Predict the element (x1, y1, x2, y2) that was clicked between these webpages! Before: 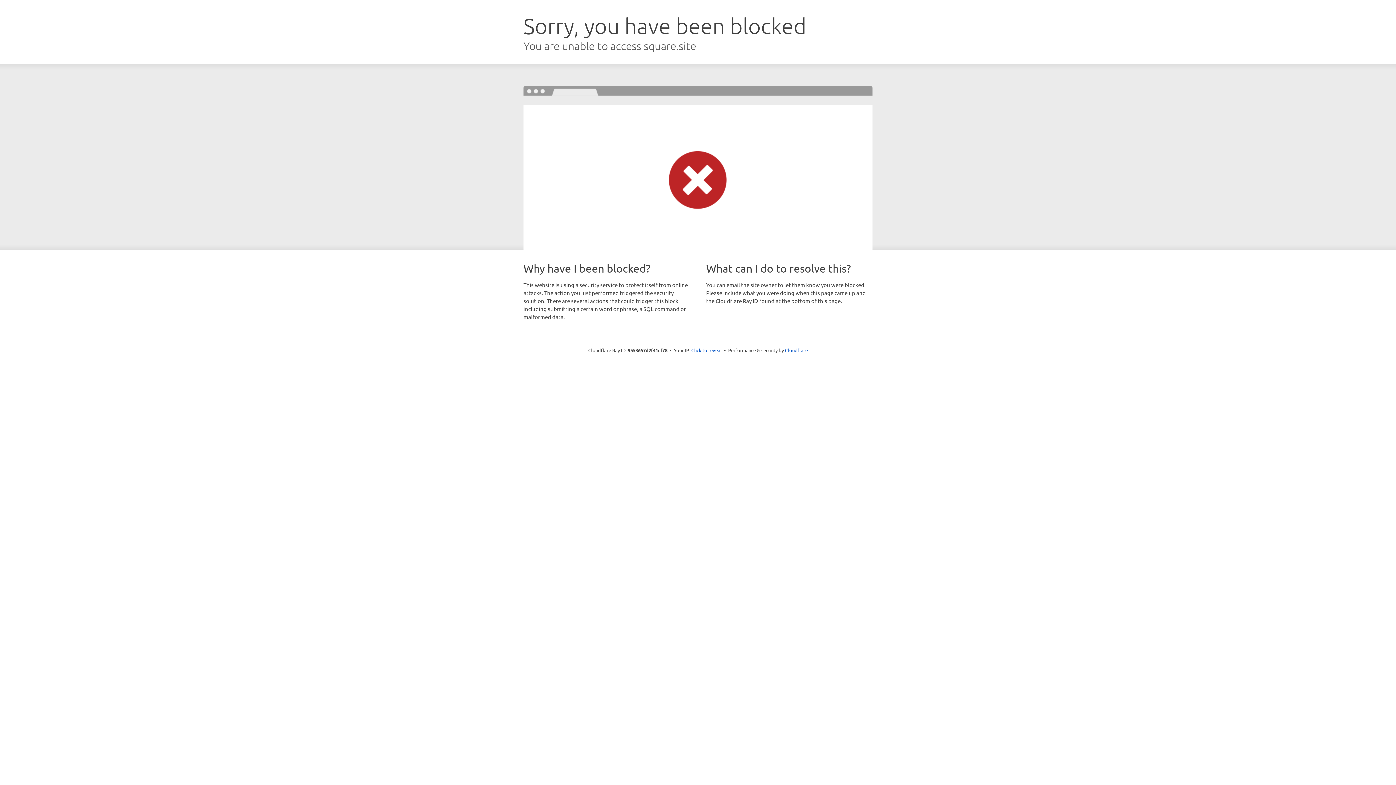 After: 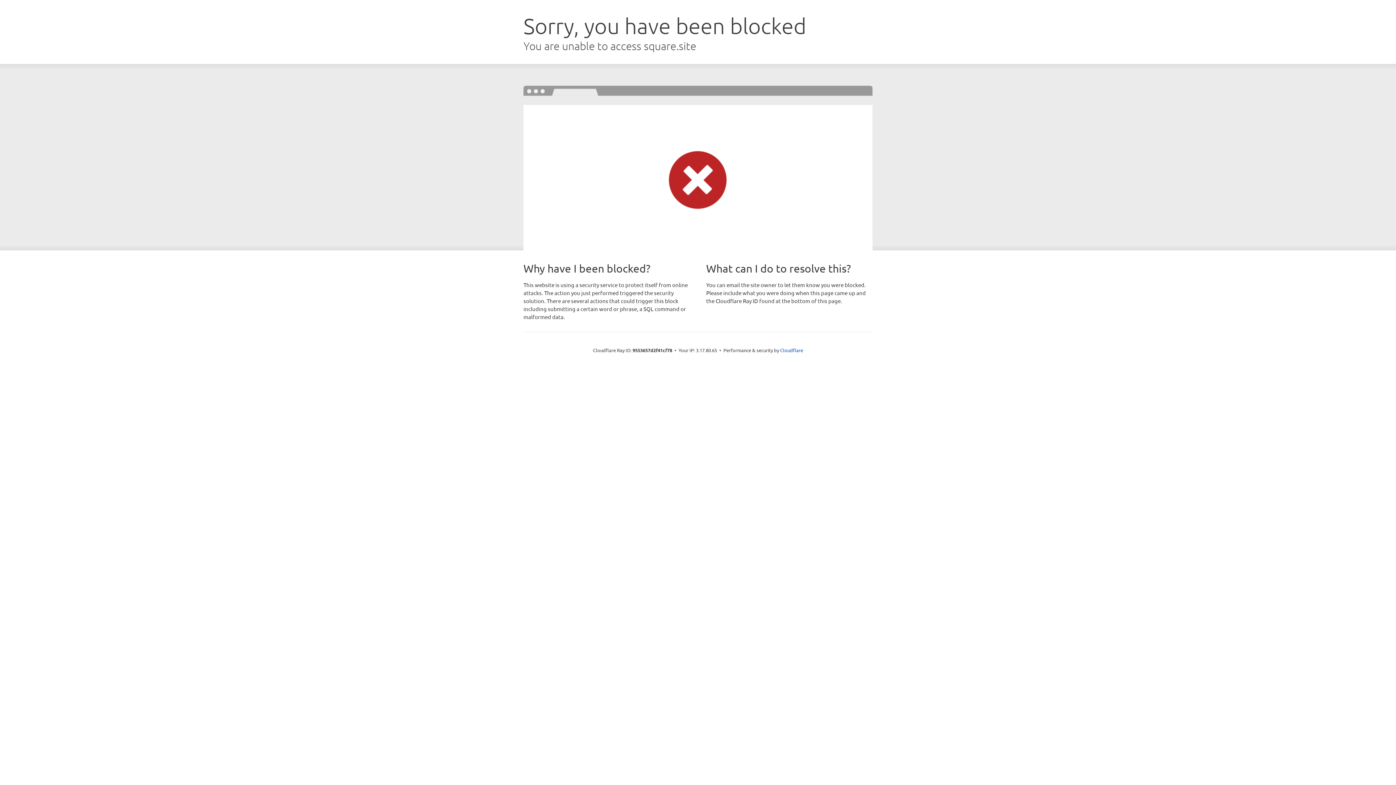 Action: bbox: (691, 346, 722, 353) label: Click to reveal